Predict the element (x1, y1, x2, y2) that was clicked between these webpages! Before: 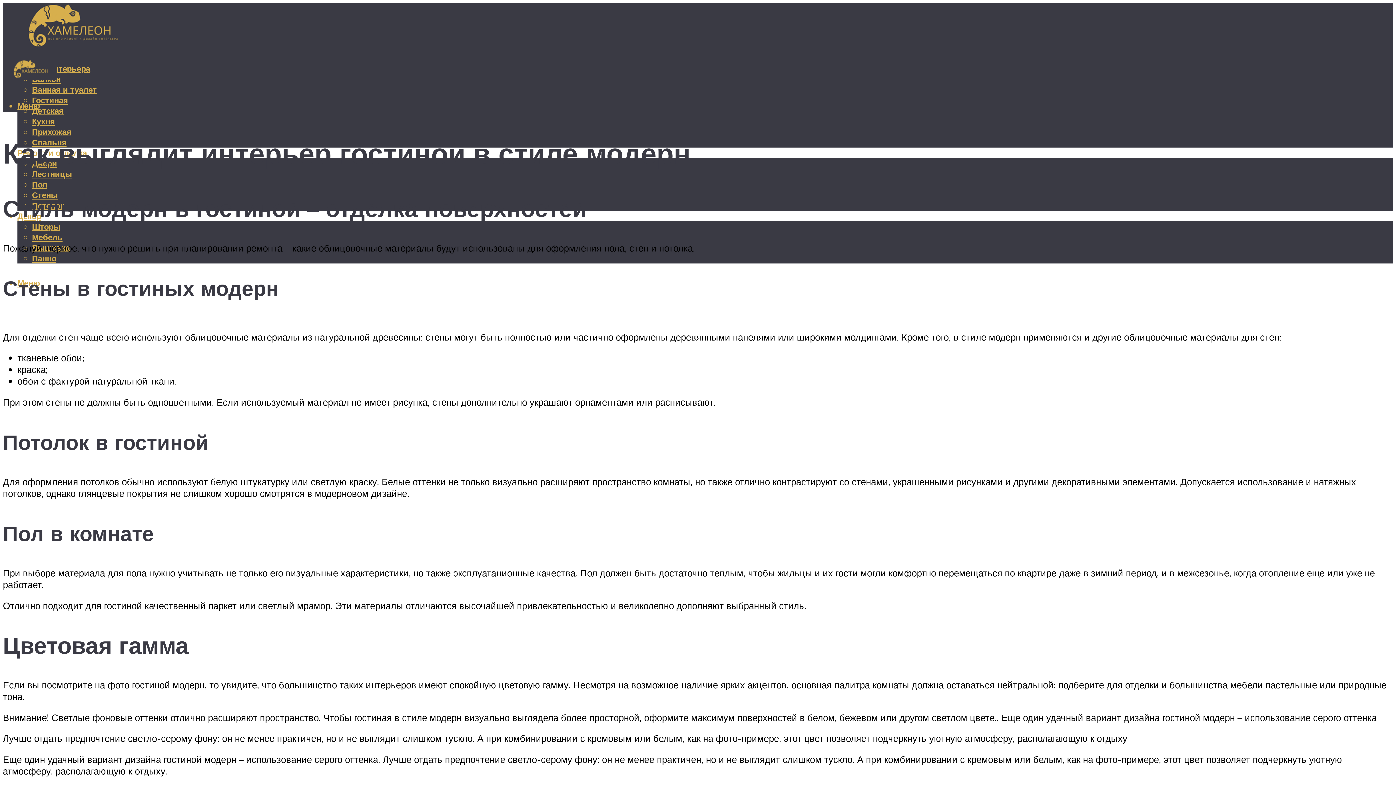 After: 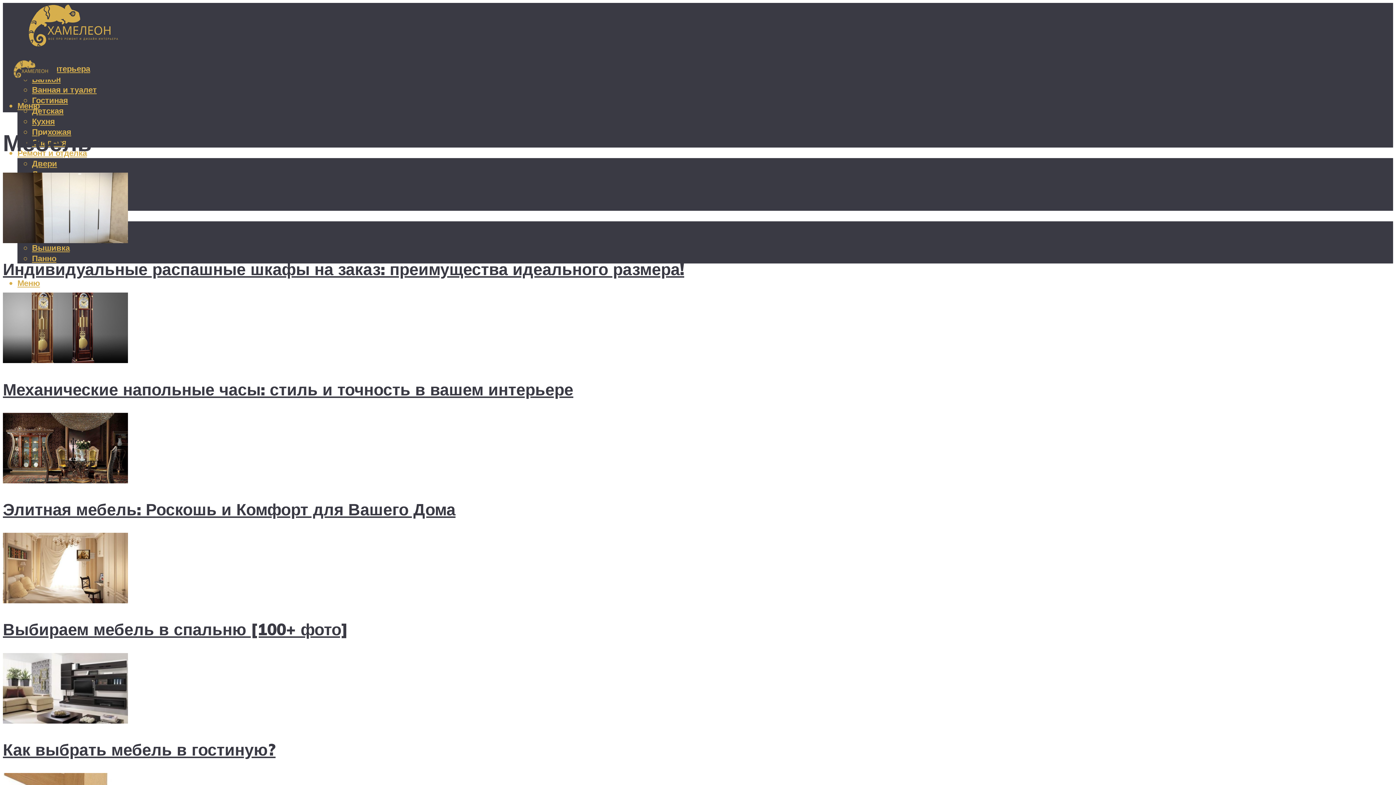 Action: bbox: (32, 232, 62, 242) label: Мебель